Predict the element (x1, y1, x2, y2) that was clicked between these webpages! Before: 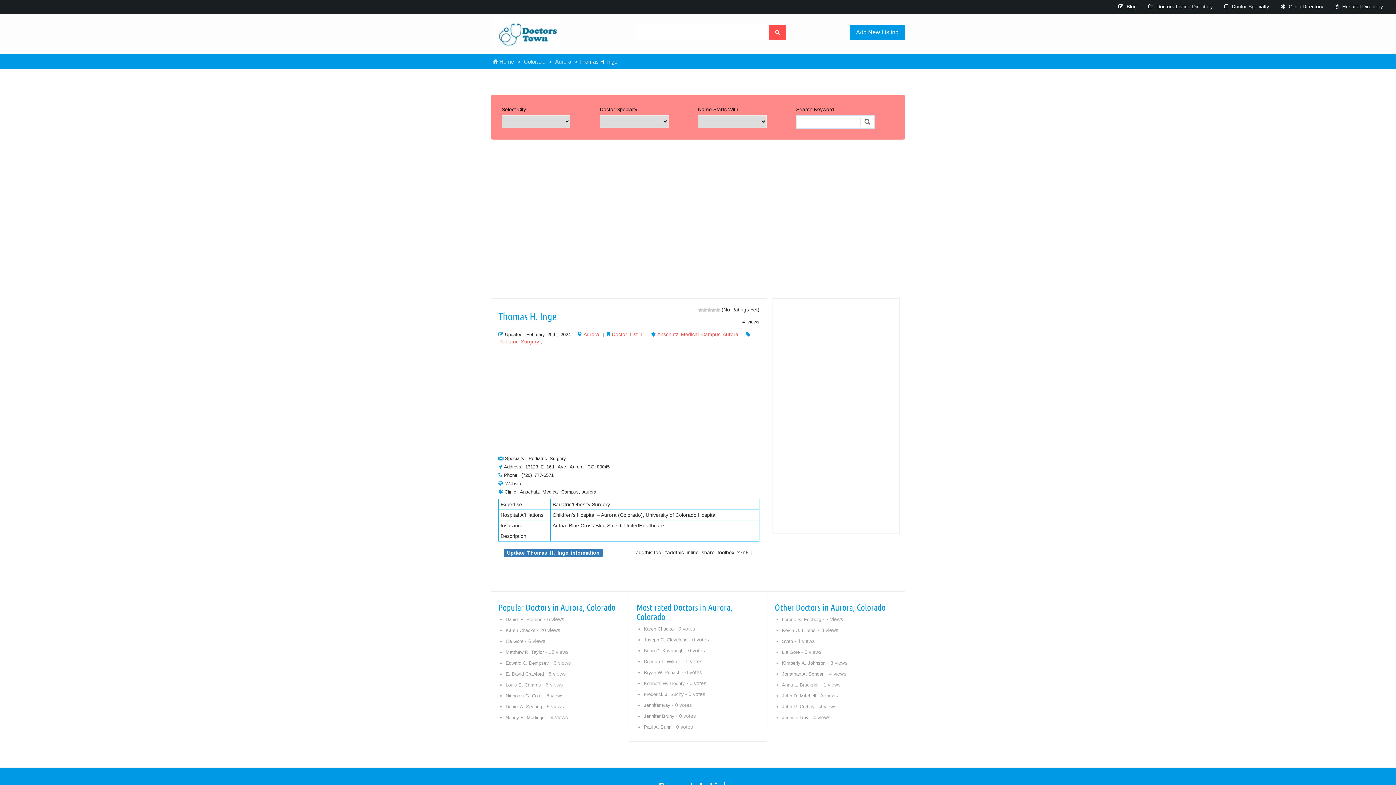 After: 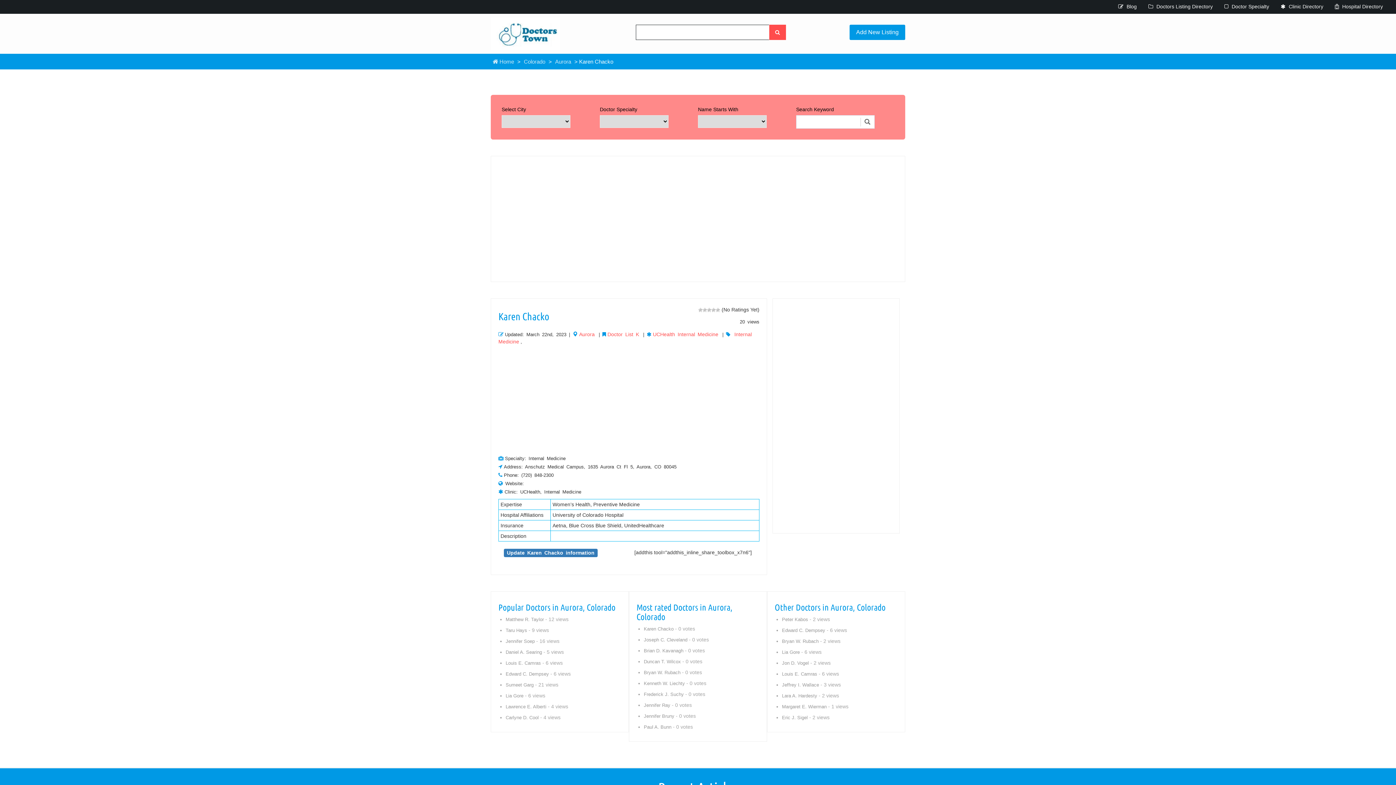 Action: label: Karen Chacko bbox: (505, 628, 535, 633)